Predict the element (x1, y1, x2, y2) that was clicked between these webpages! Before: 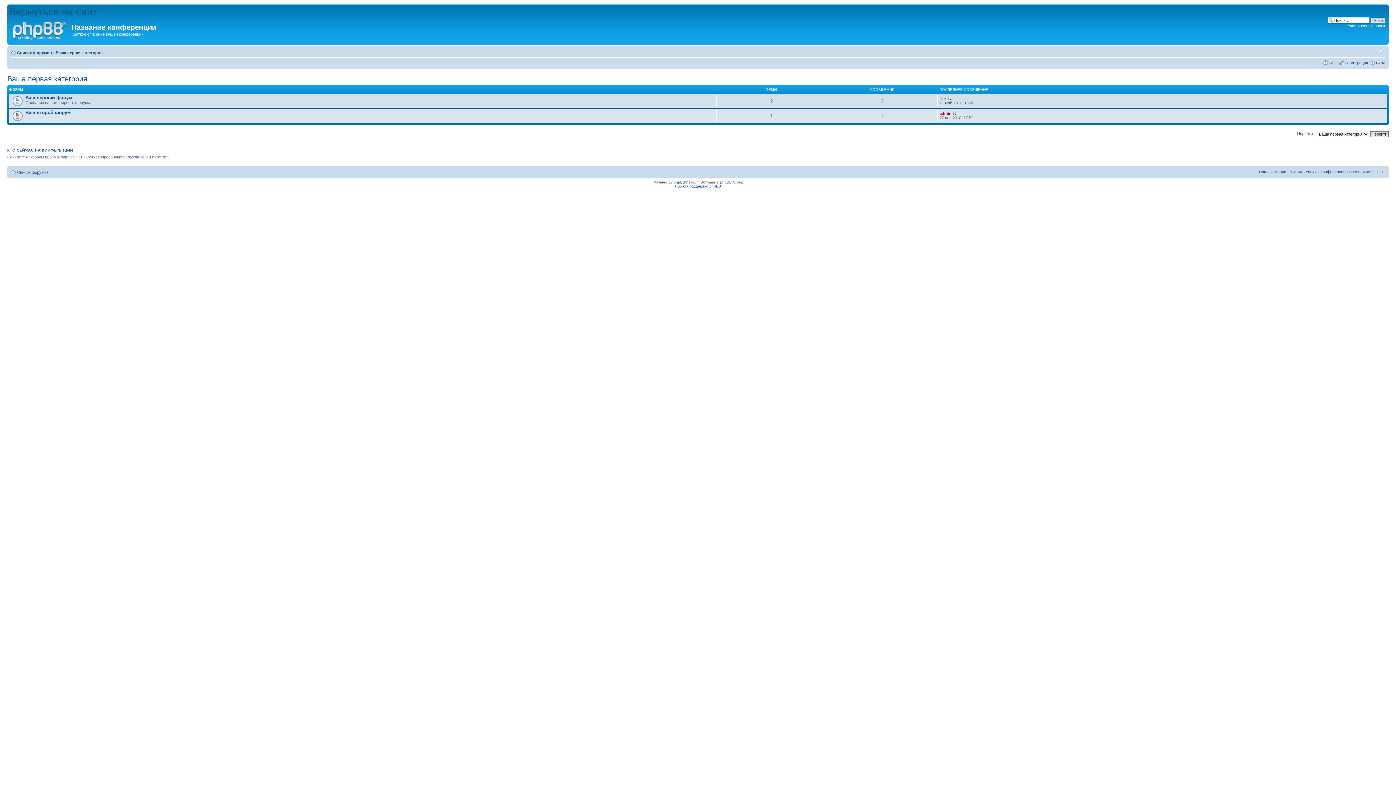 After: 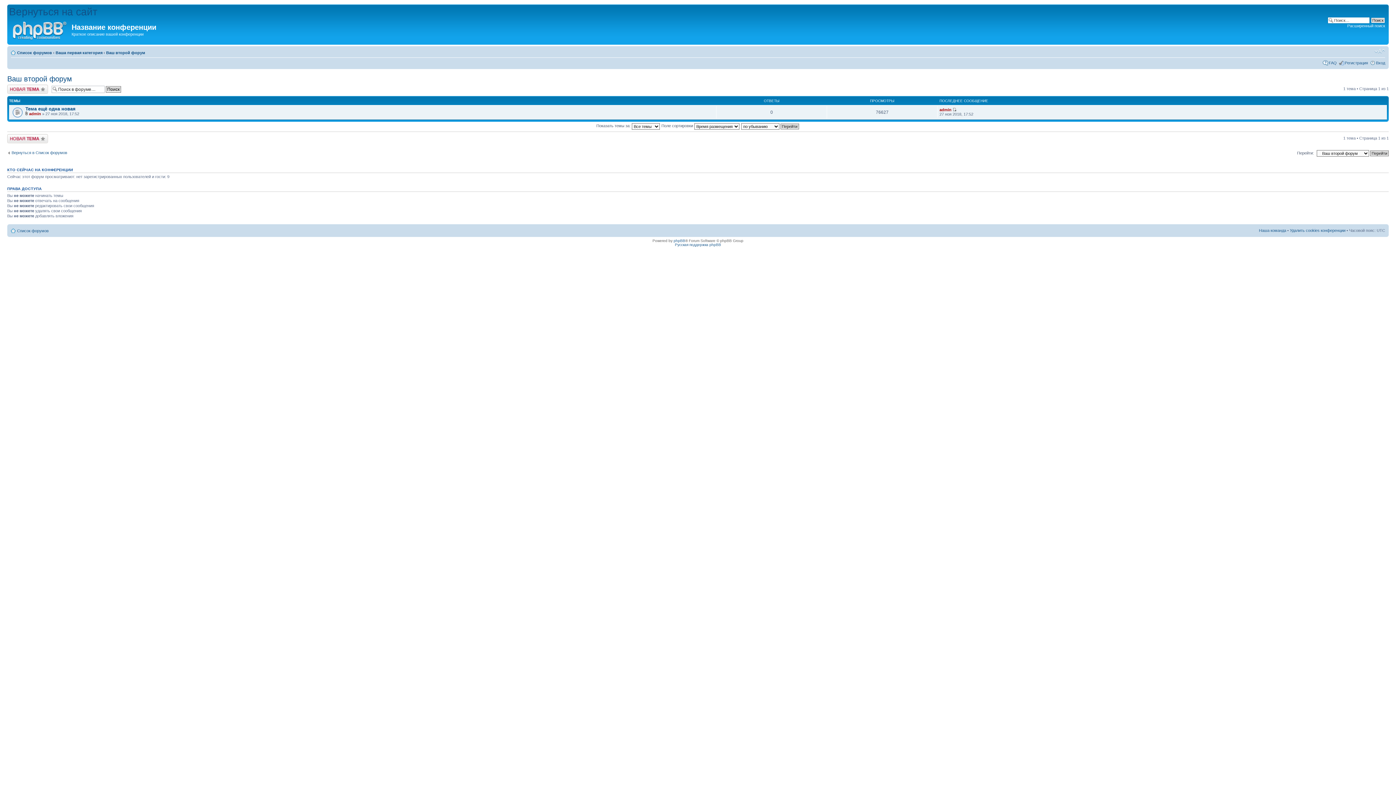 Action: label: Ваш второй форум bbox: (25, 109, 70, 115)